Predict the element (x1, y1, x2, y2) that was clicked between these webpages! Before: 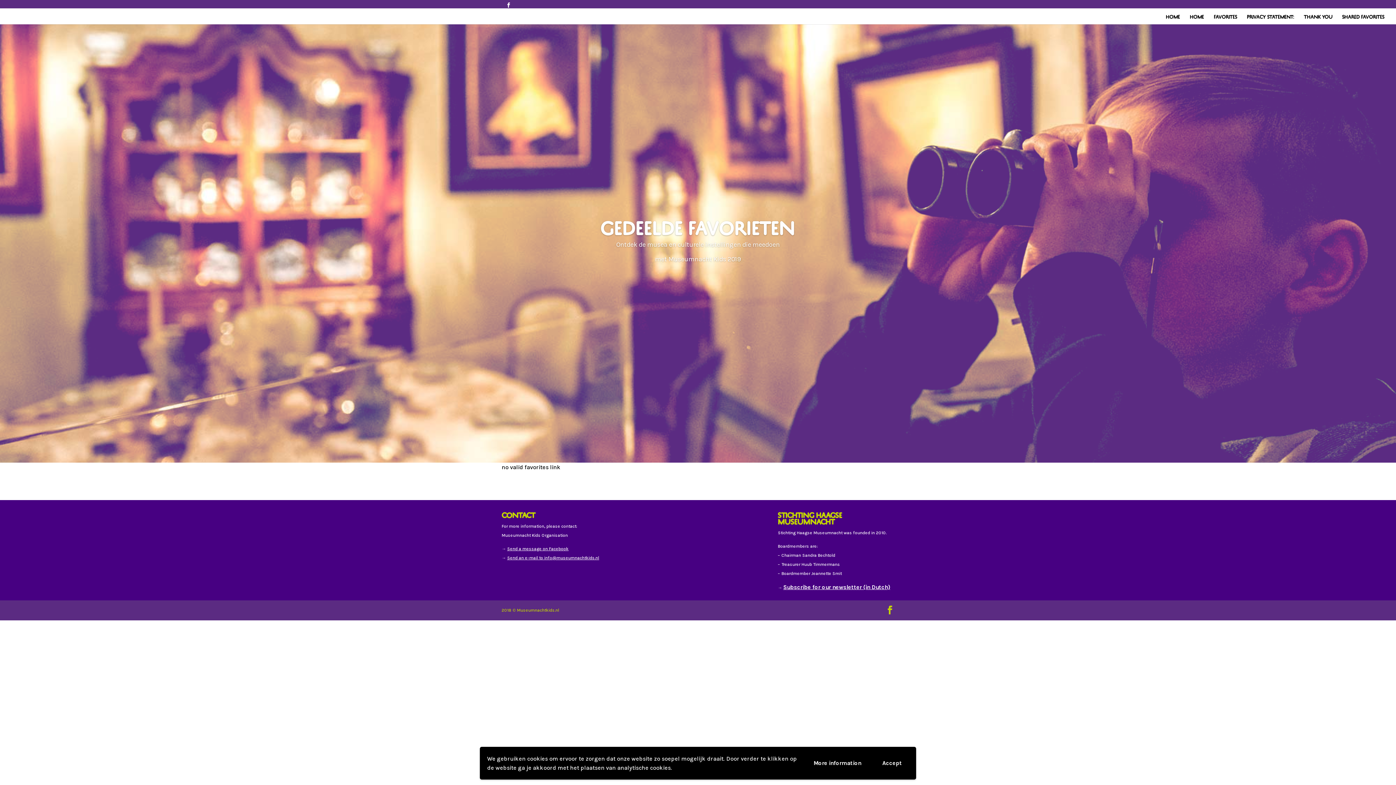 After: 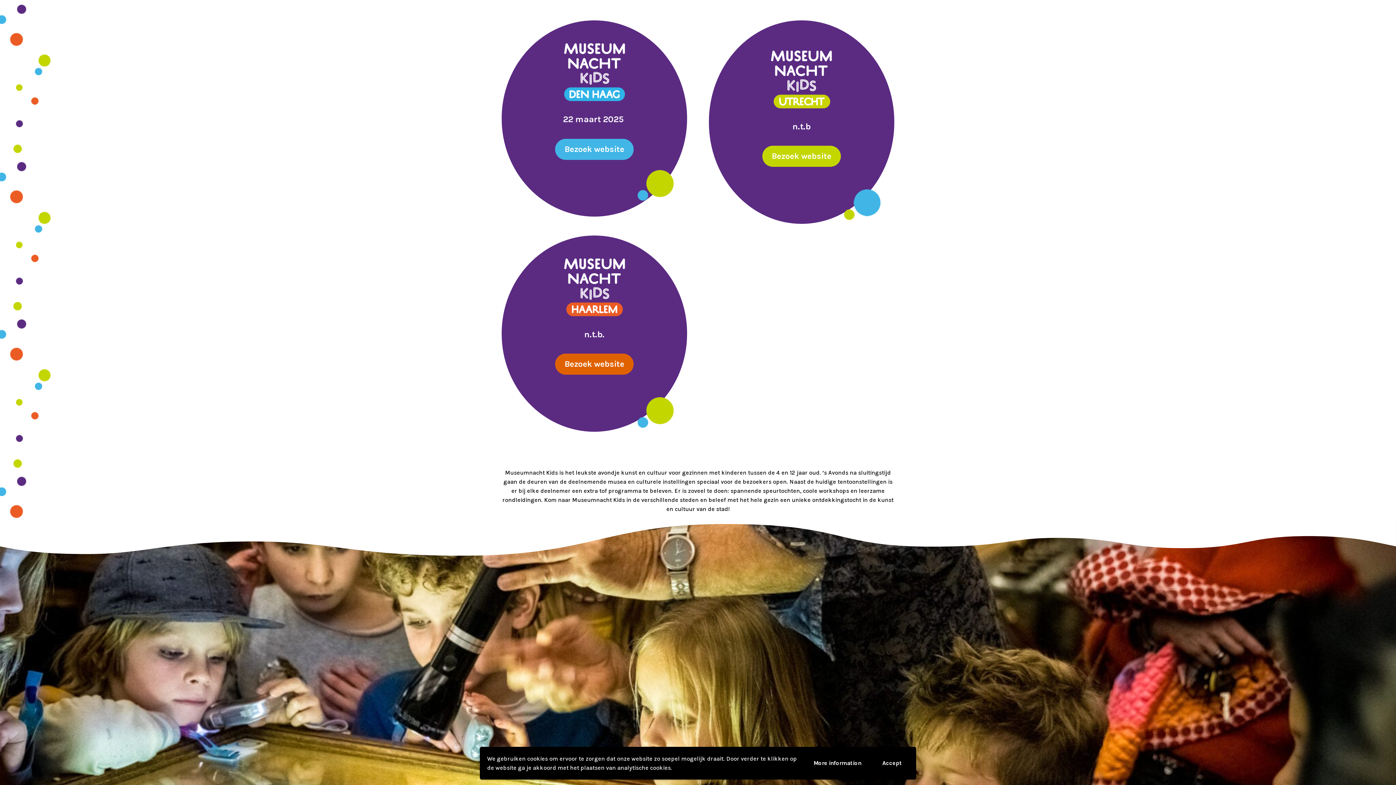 Action: bbox: (1190, 13, 1204, 24) label: HOME